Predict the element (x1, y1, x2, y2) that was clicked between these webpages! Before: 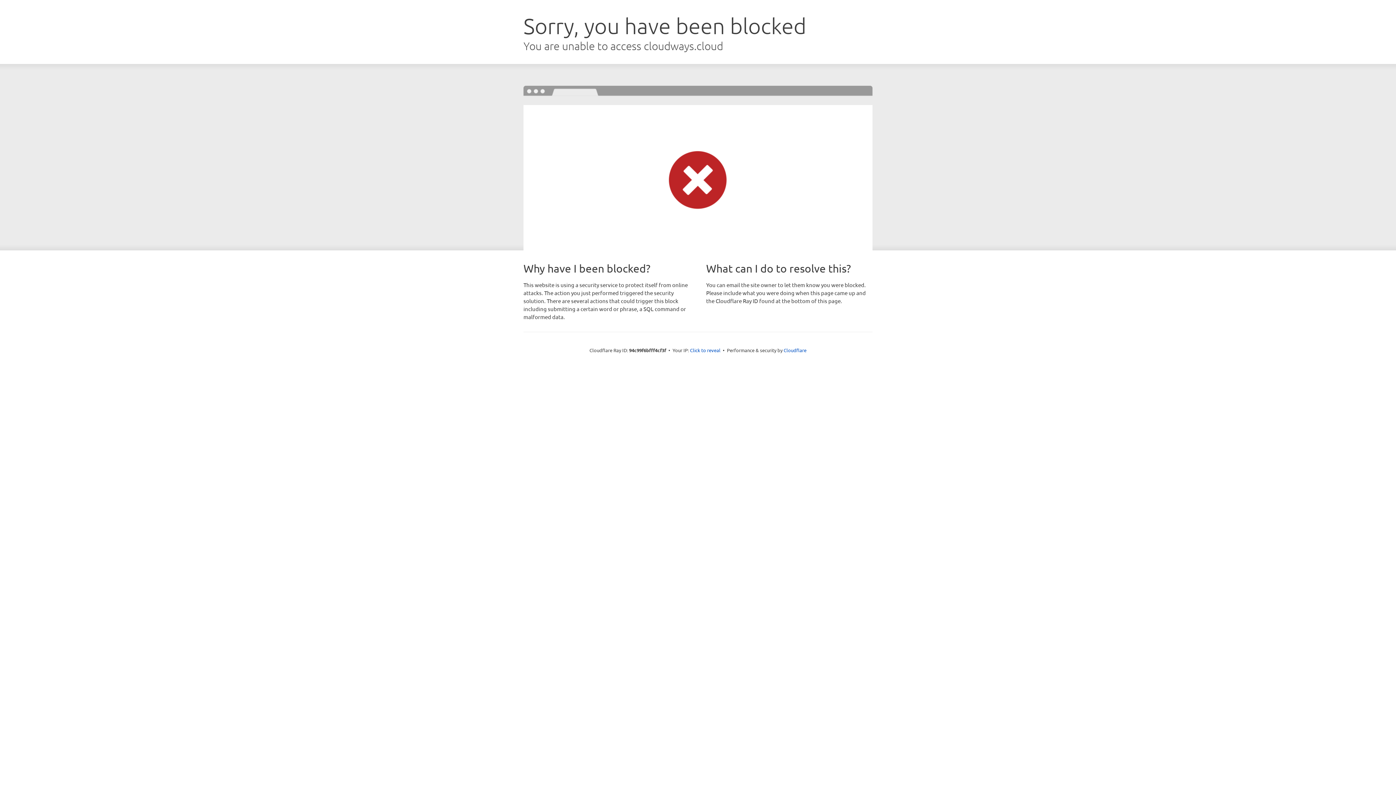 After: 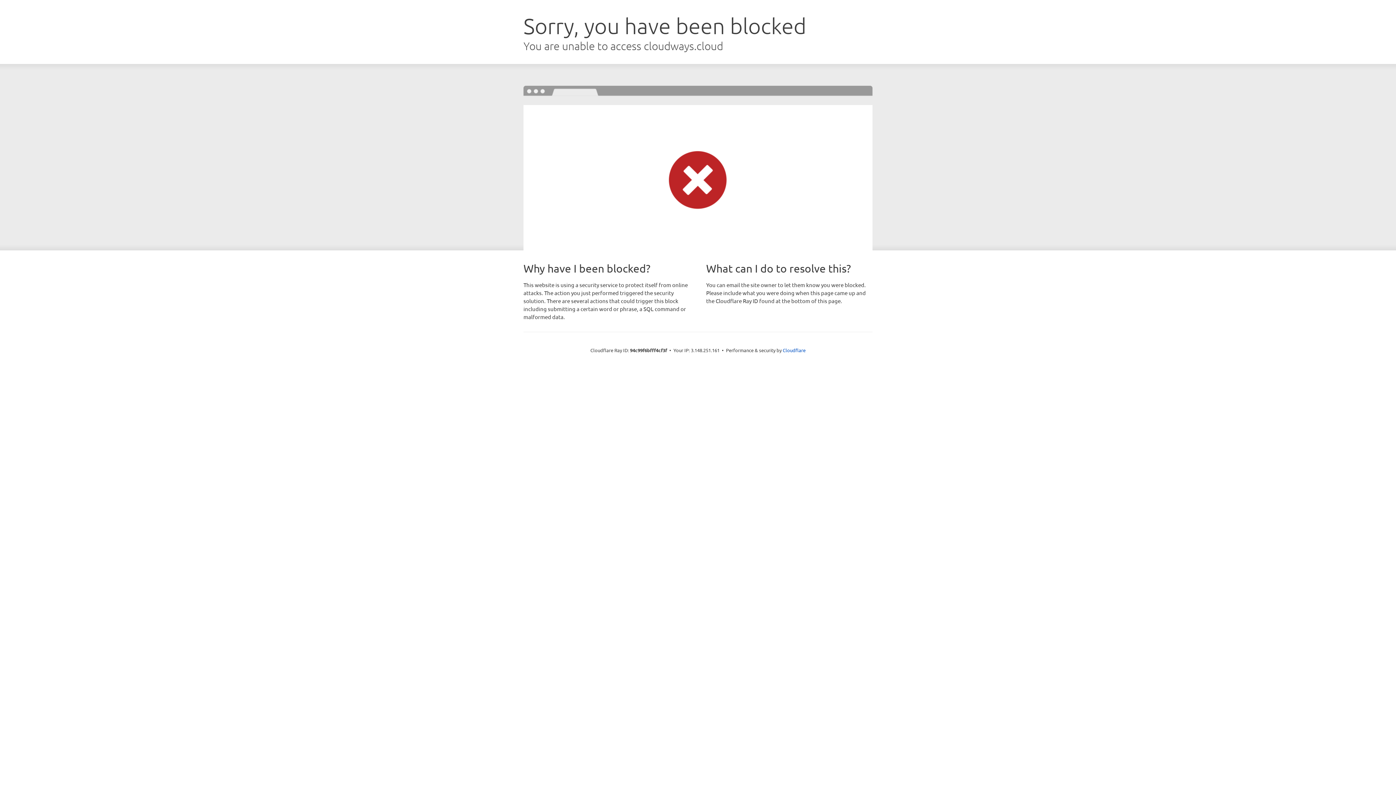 Action: bbox: (690, 346, 720, 353) label: Click to reveal